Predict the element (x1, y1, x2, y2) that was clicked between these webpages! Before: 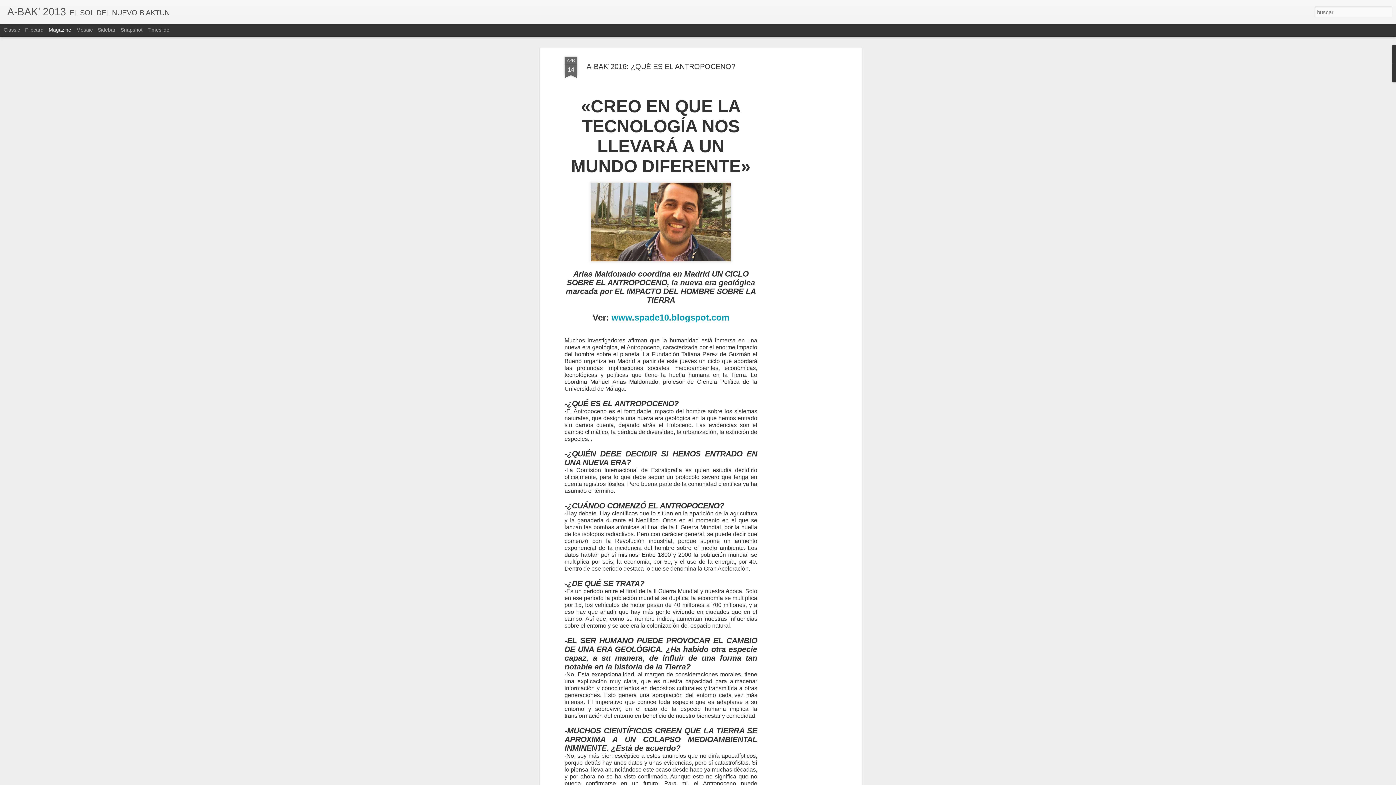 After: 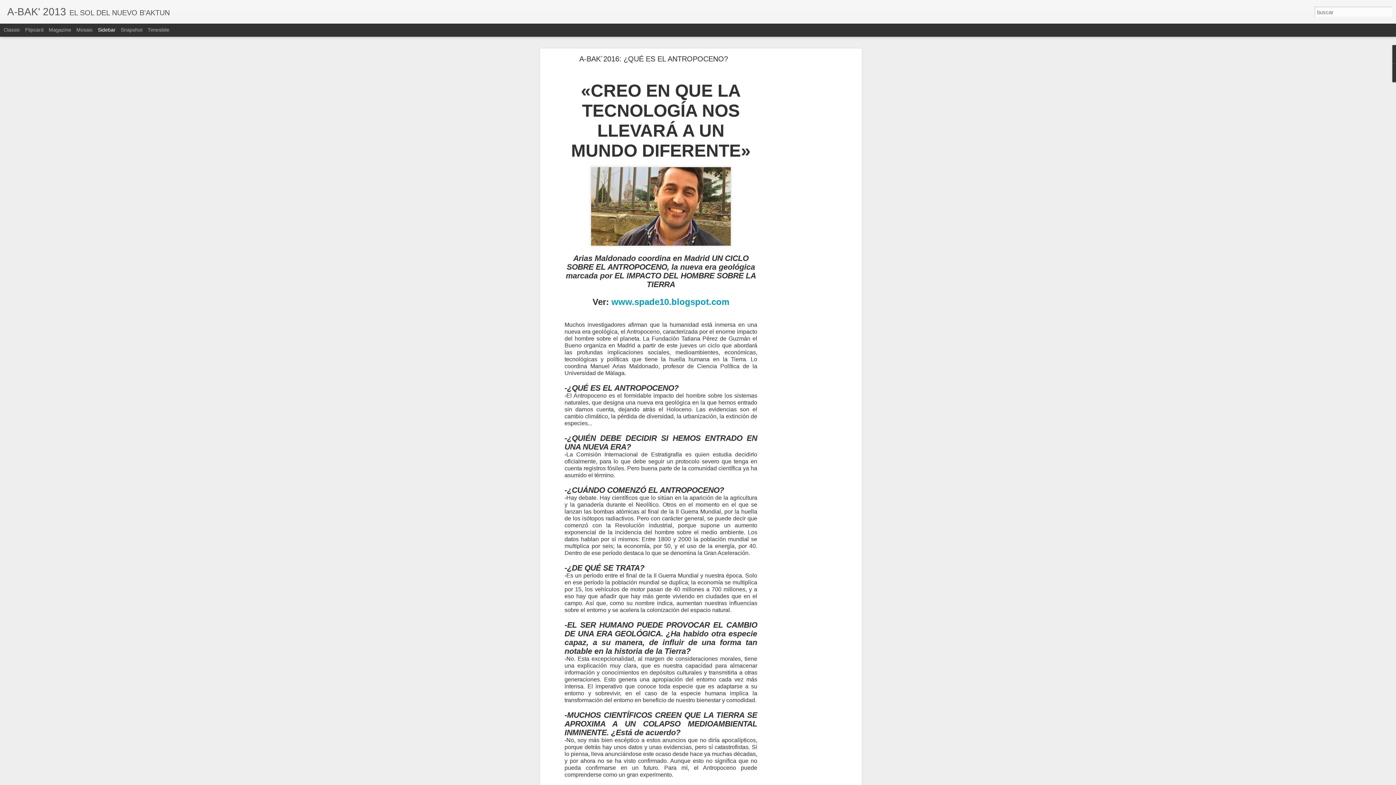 Action: label: Sidebar bbox: (97, 26, 115, 32)